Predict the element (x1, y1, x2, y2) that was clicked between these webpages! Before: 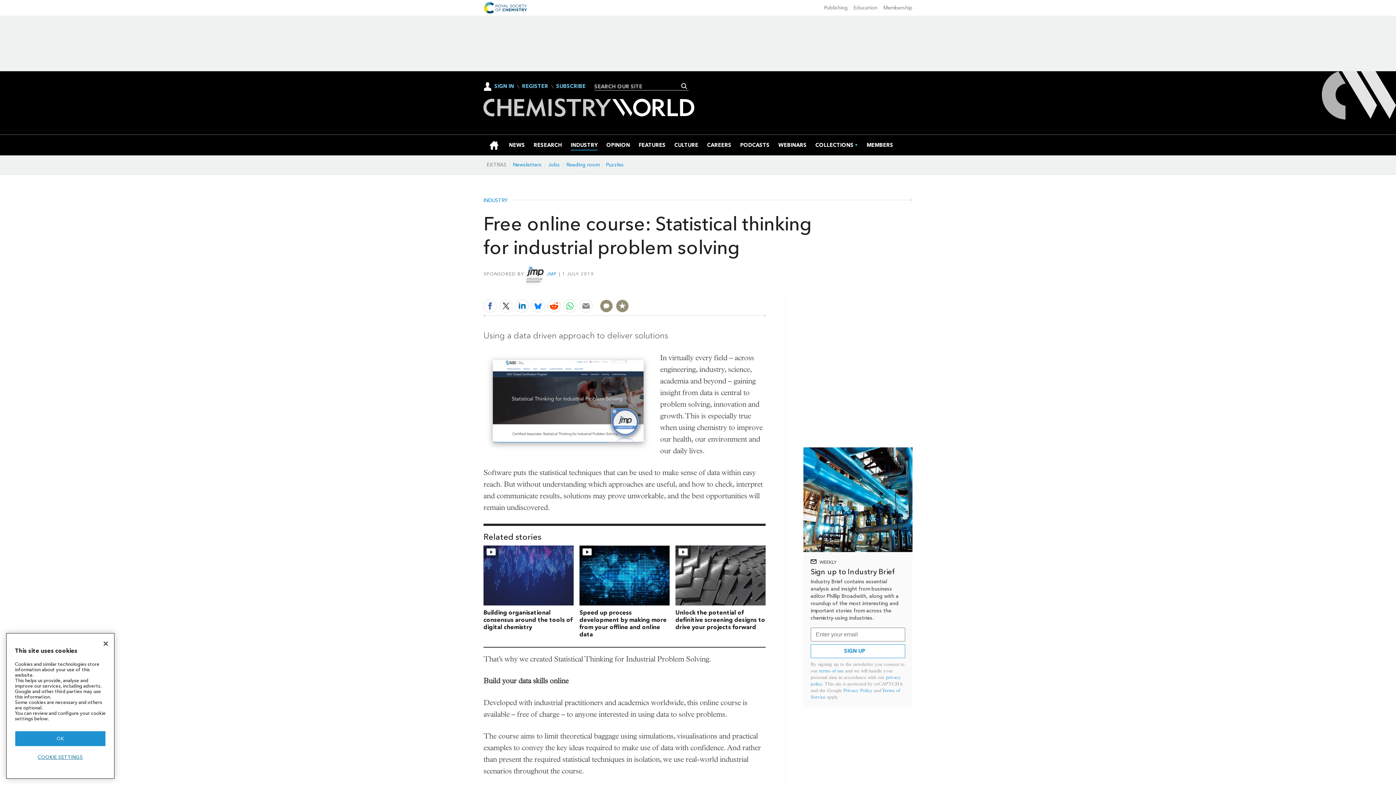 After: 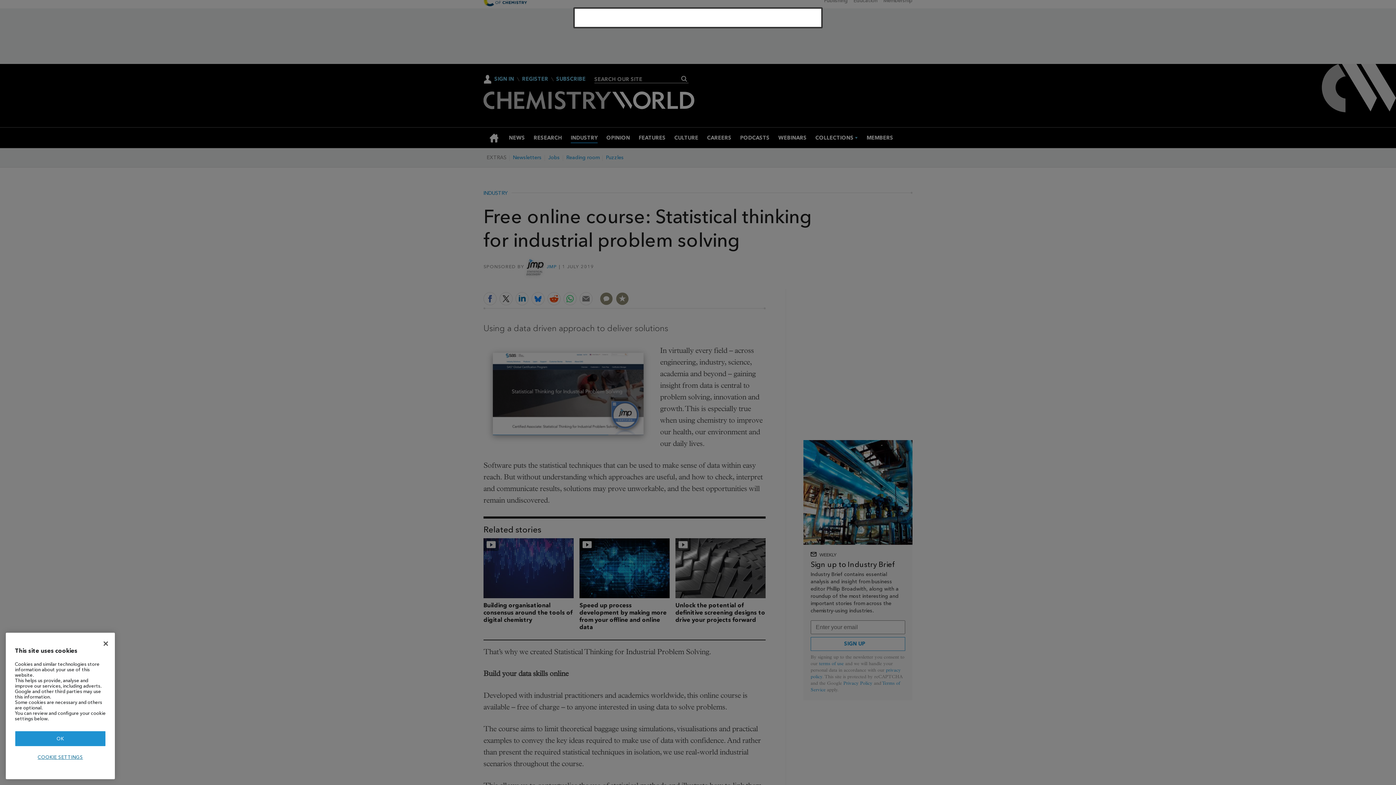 Action: bbox: (483, 81, 514, 91) label: SIGN IN